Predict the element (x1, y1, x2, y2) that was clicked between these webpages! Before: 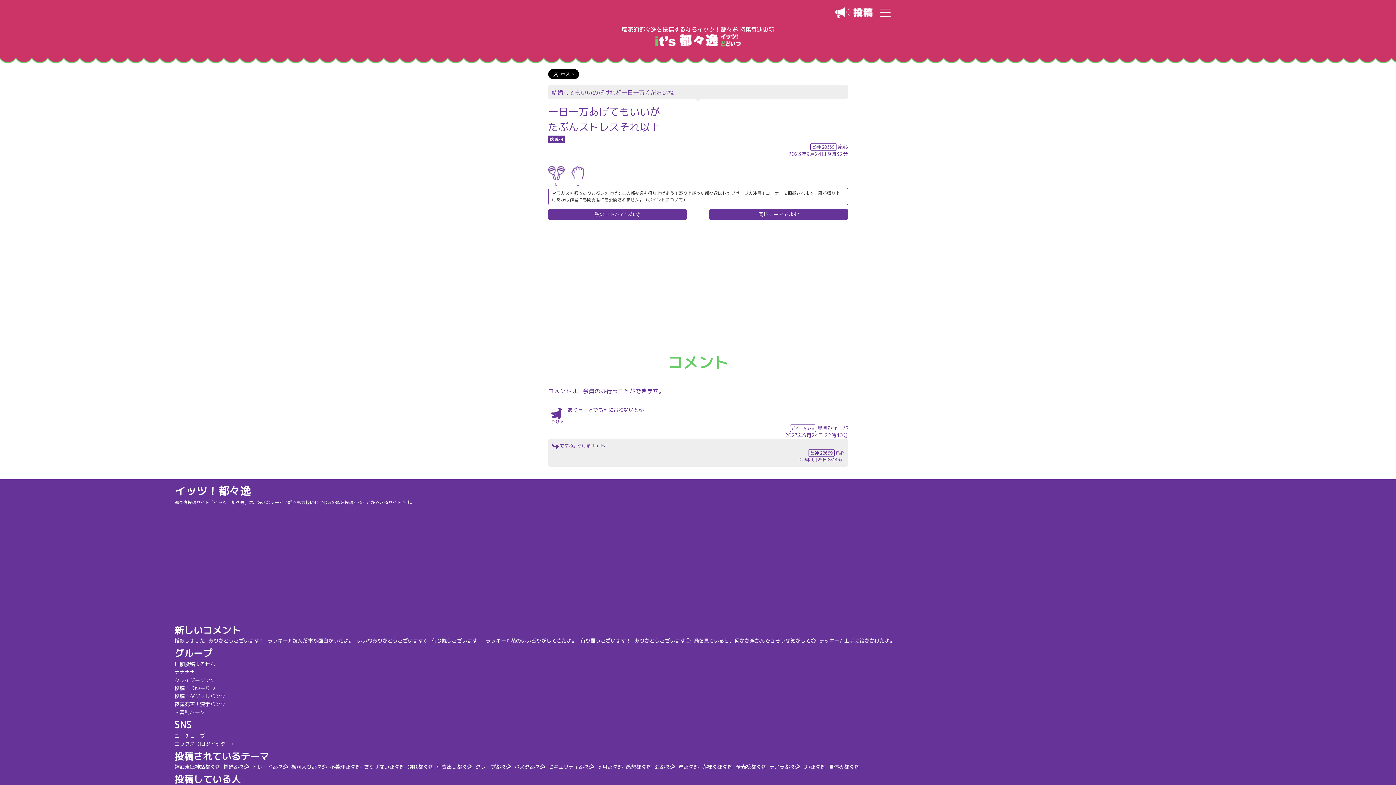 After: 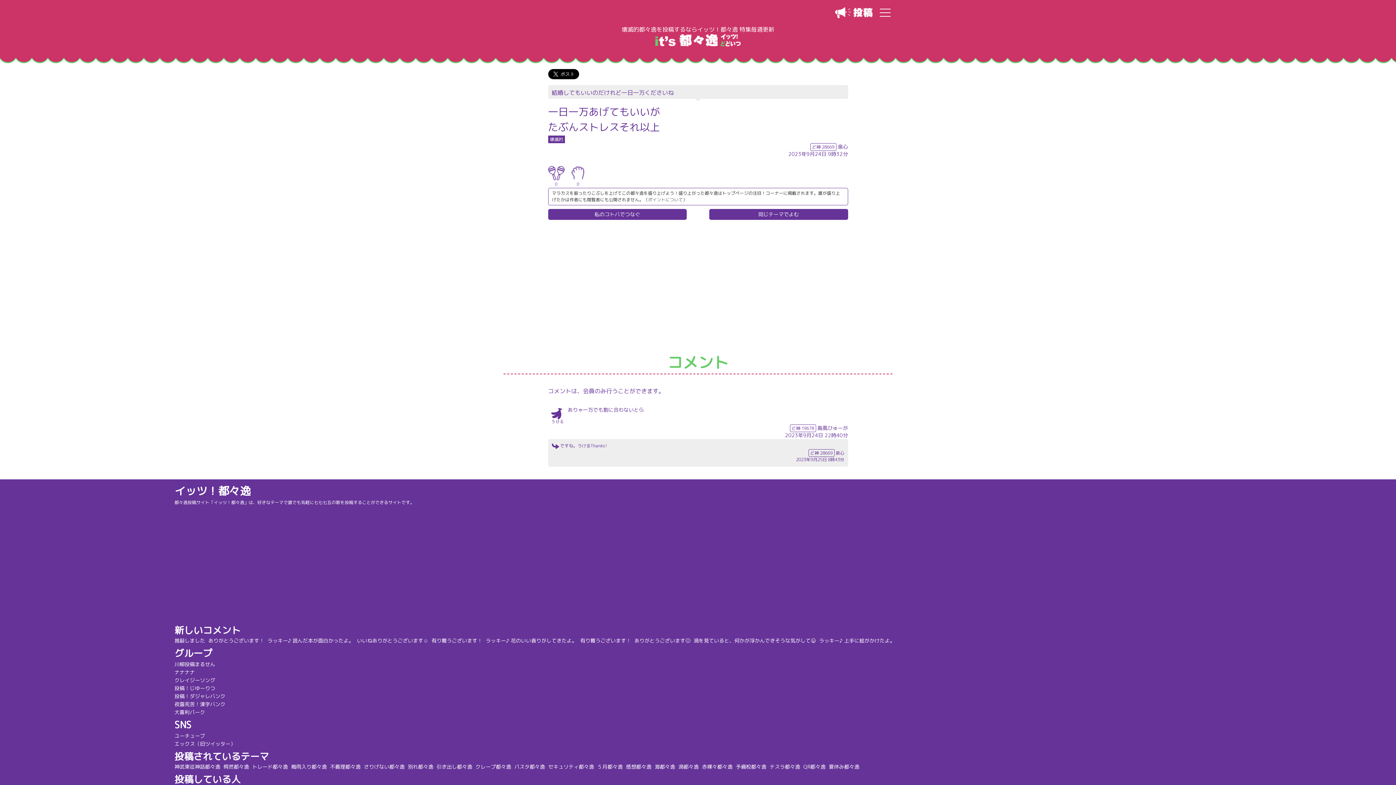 Action: bbox: (174, 732, 205, 739) label: ユーチューブ